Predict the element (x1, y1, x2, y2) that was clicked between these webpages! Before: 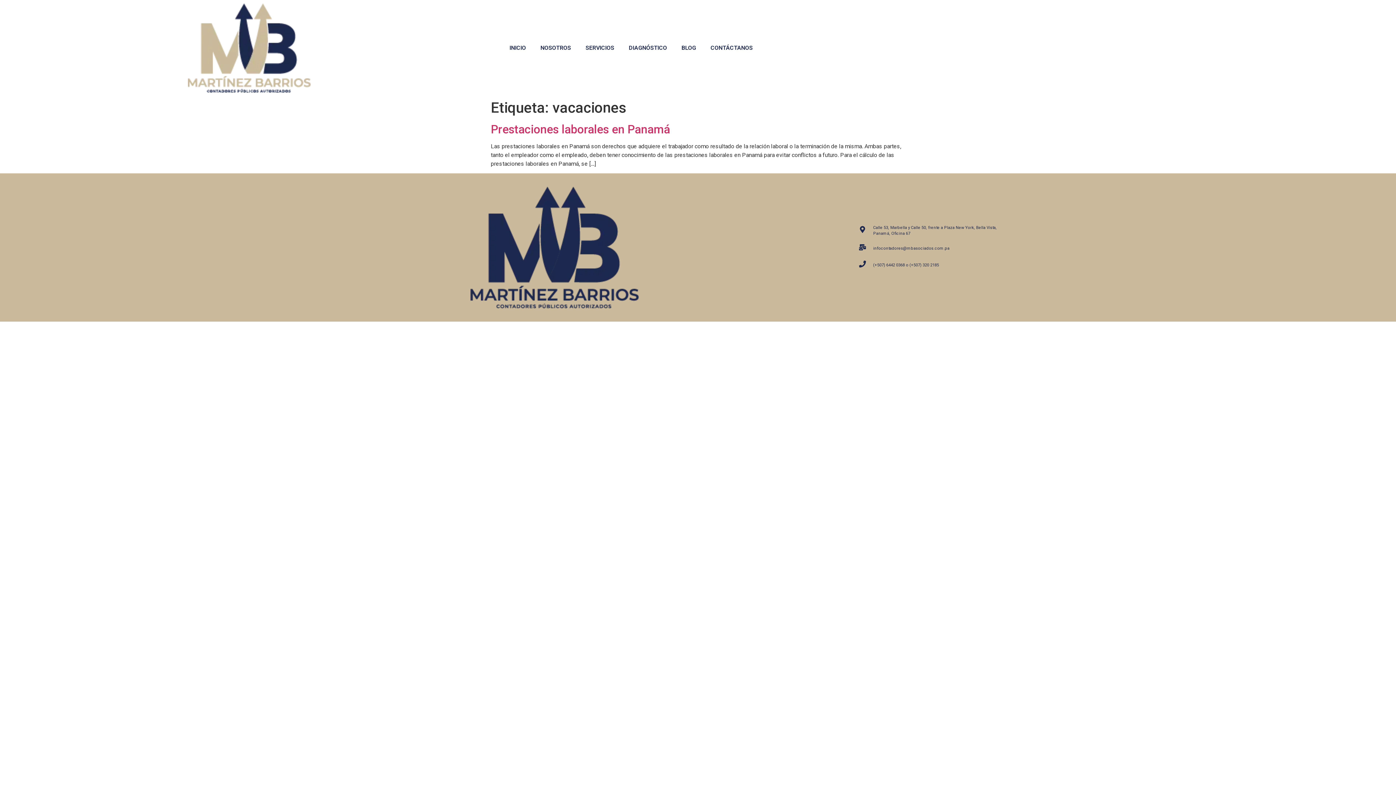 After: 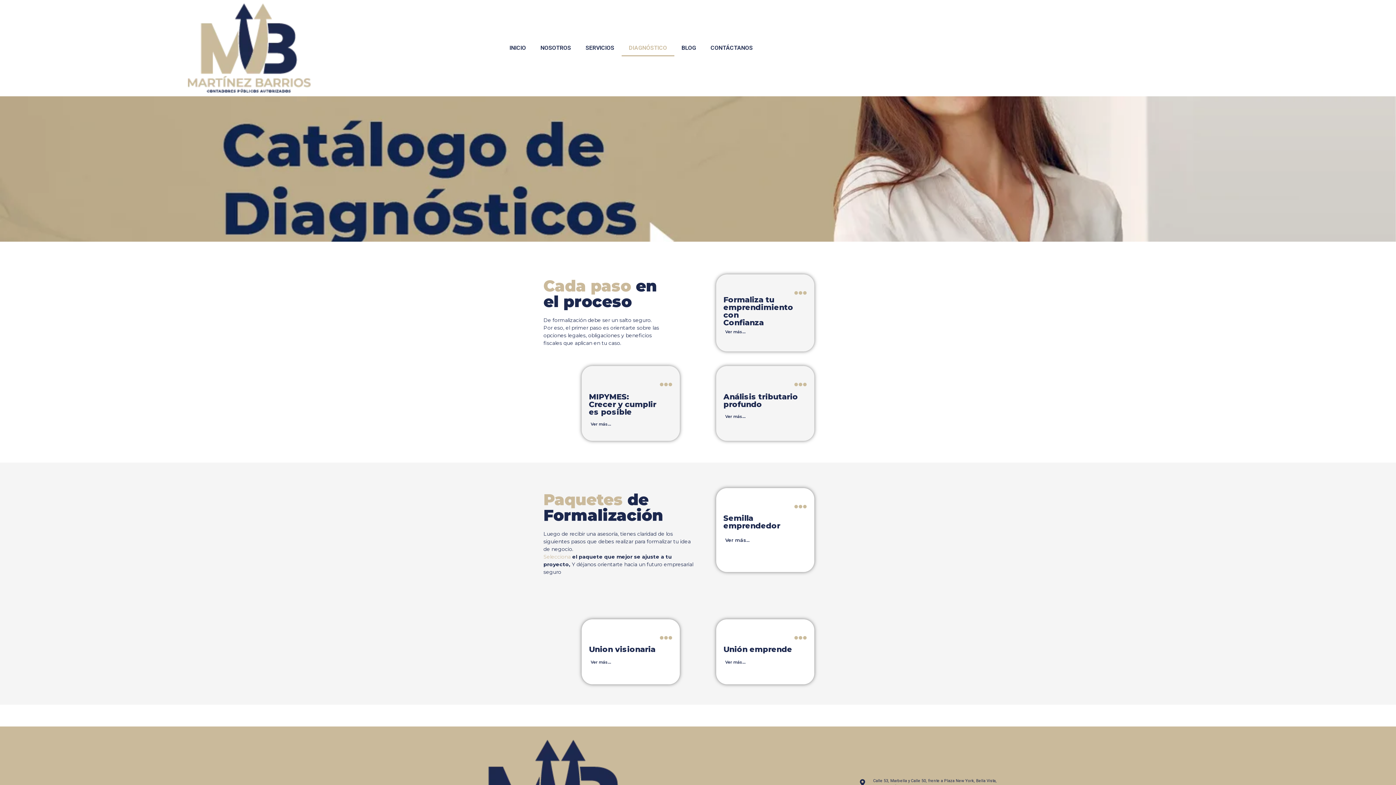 Action: bbox: (621, 39, 674, 56) label: DIAGNÓSTICO